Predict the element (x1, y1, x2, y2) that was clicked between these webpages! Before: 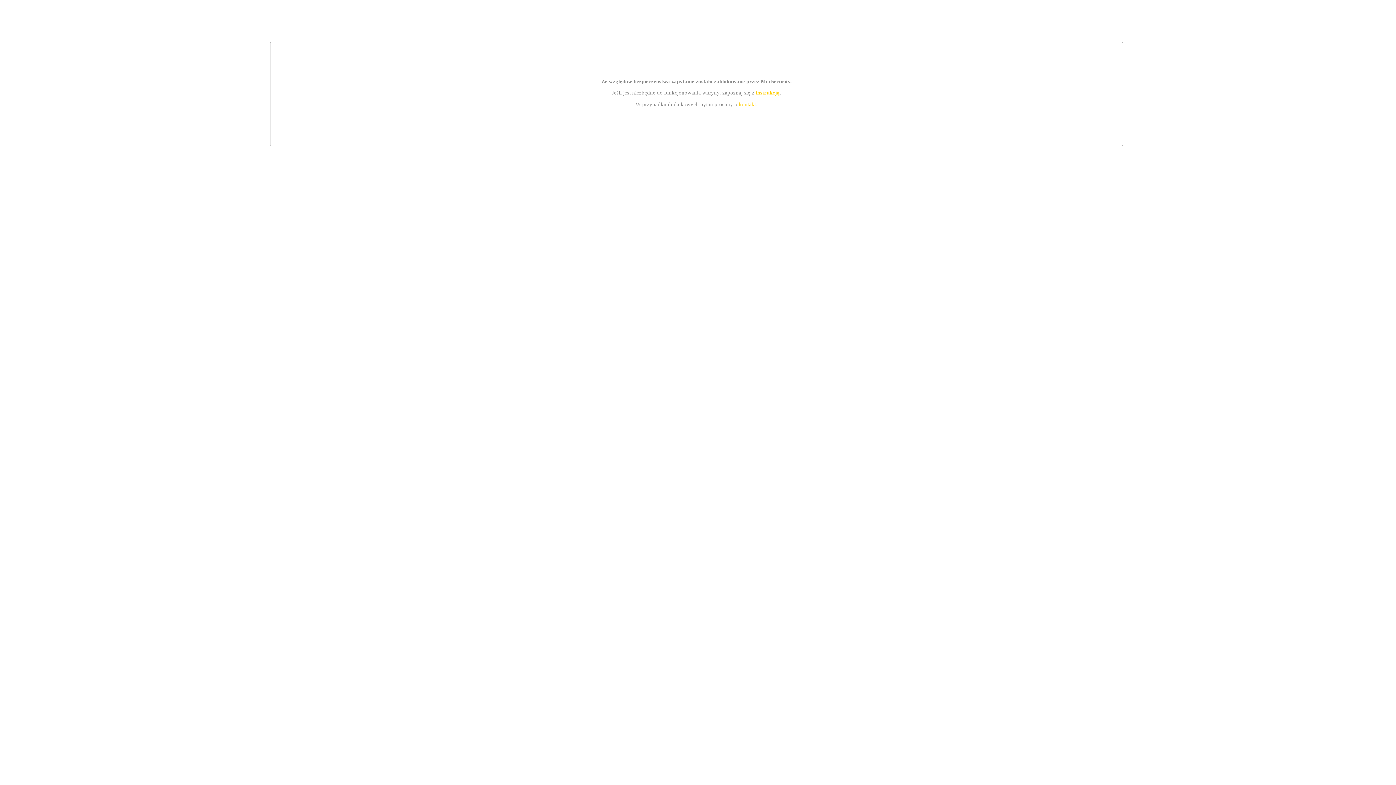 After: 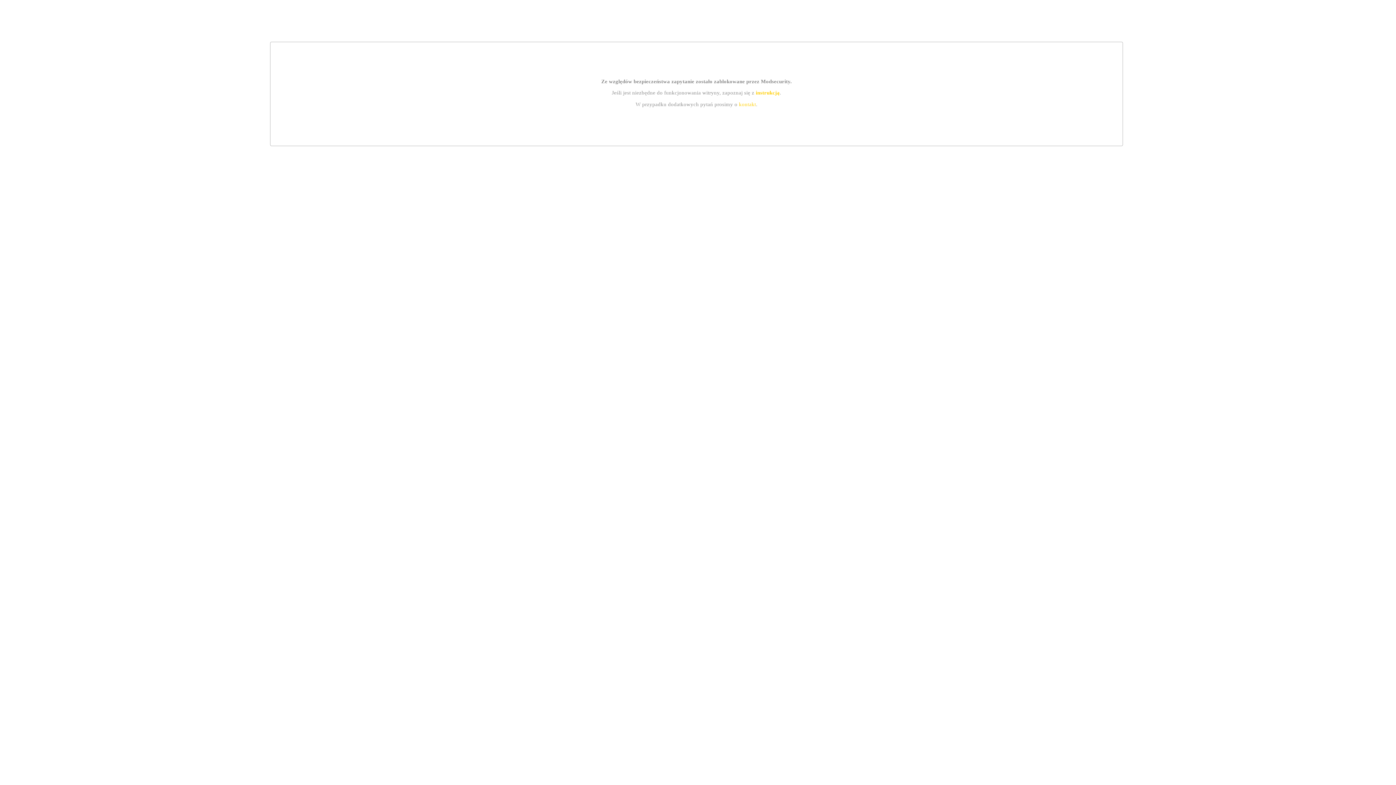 Action: bbox: (755, 89, 779, 95) label: instrukcją